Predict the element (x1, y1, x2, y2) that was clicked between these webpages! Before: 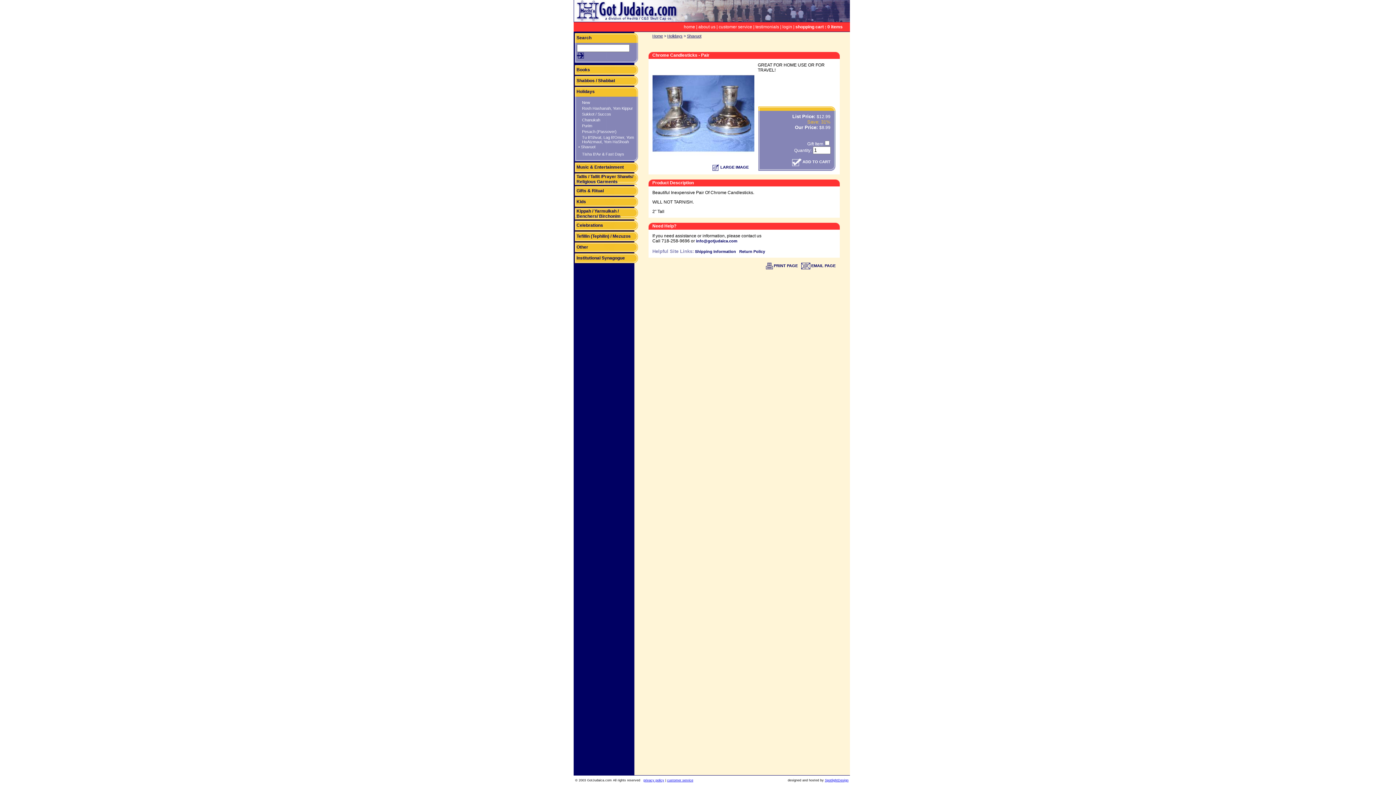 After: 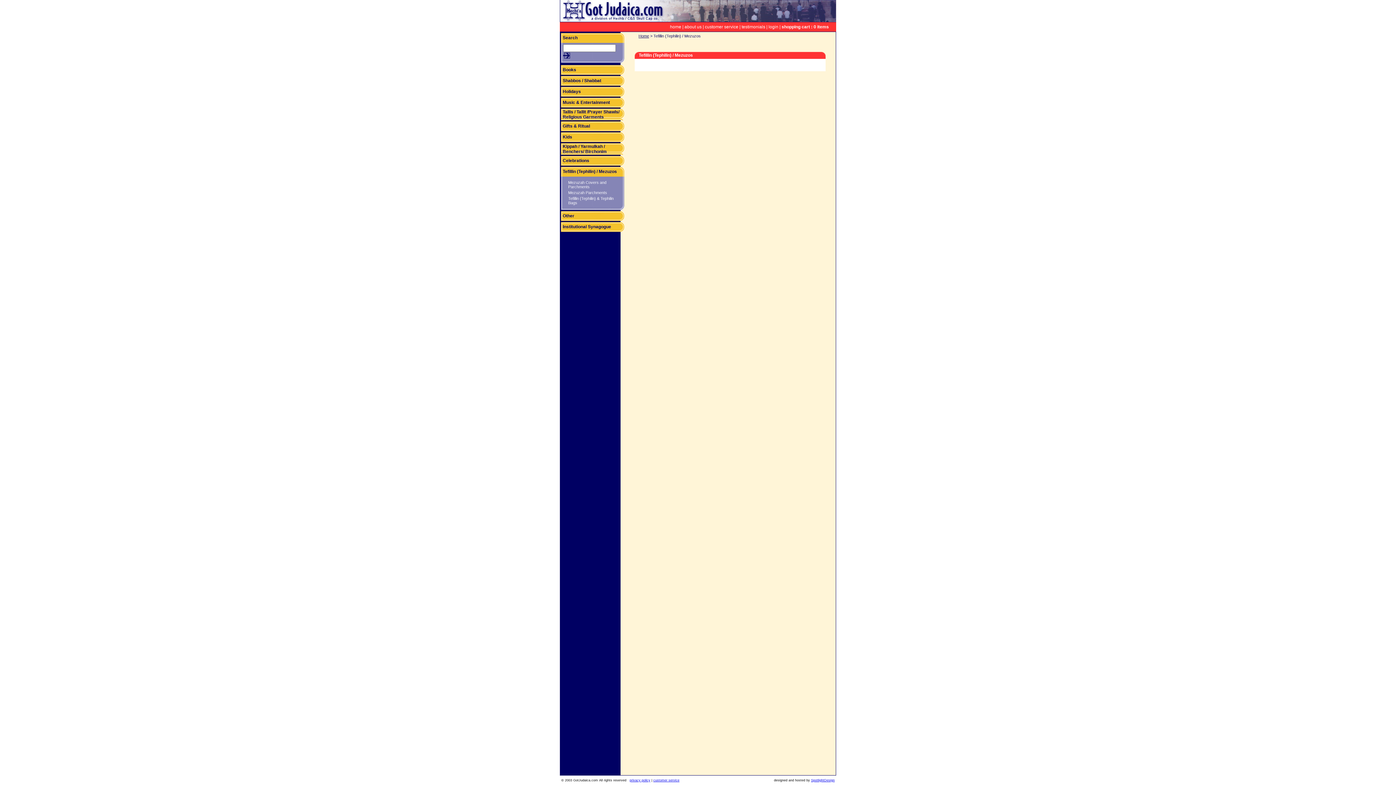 Action: bbox: (576, 233, 630, 238) label: Tefillin (Tephilin) / Mezuzos